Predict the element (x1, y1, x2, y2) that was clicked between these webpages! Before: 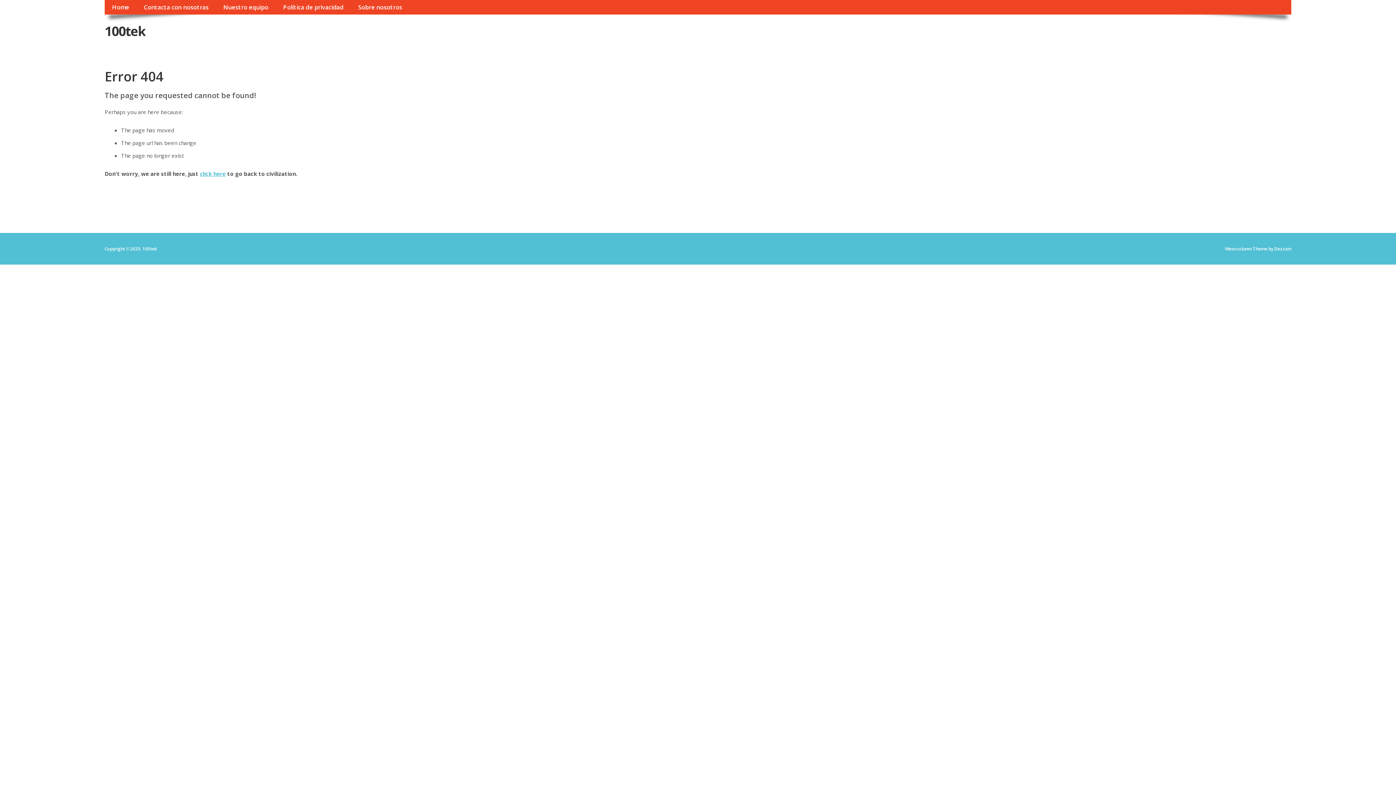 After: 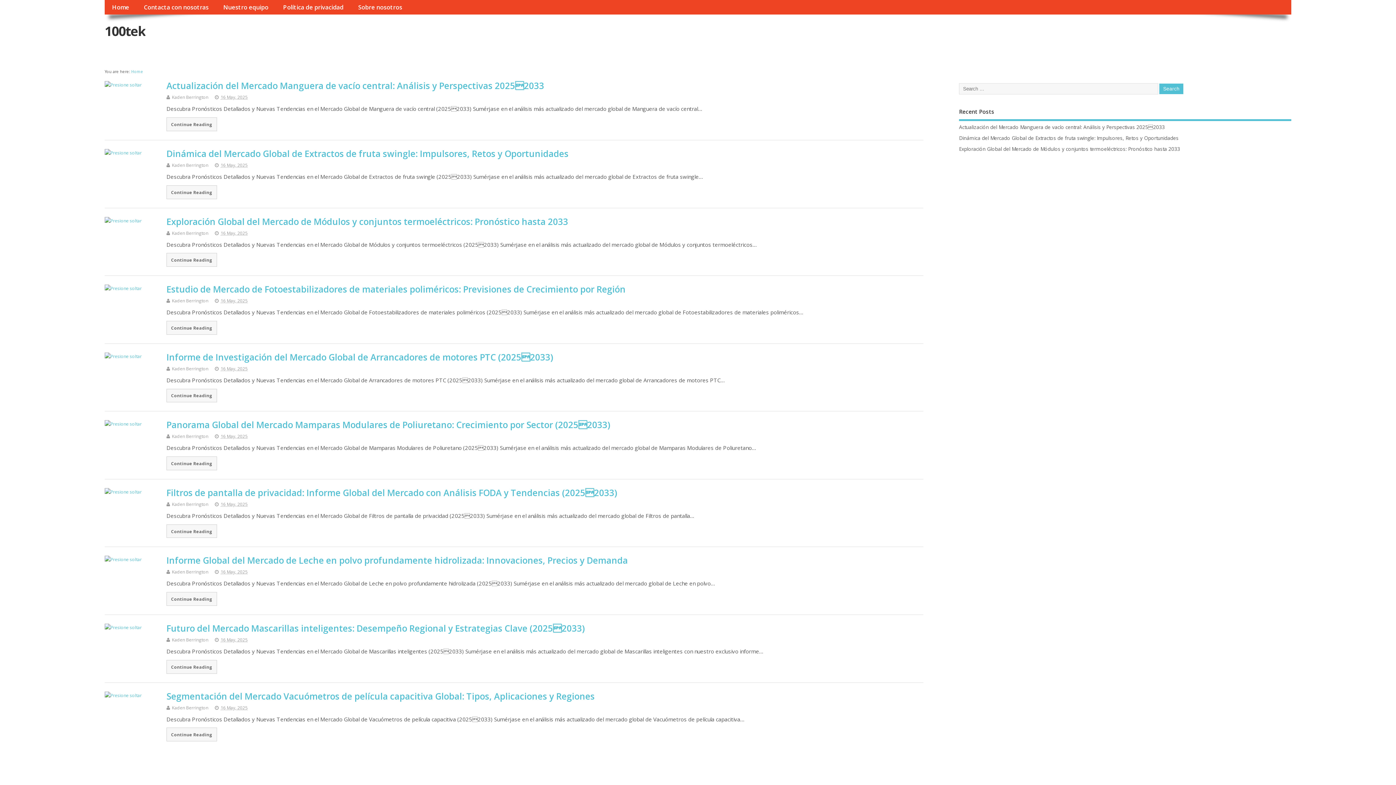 Action: bbox: (200, 170, 225, 177) label: click here